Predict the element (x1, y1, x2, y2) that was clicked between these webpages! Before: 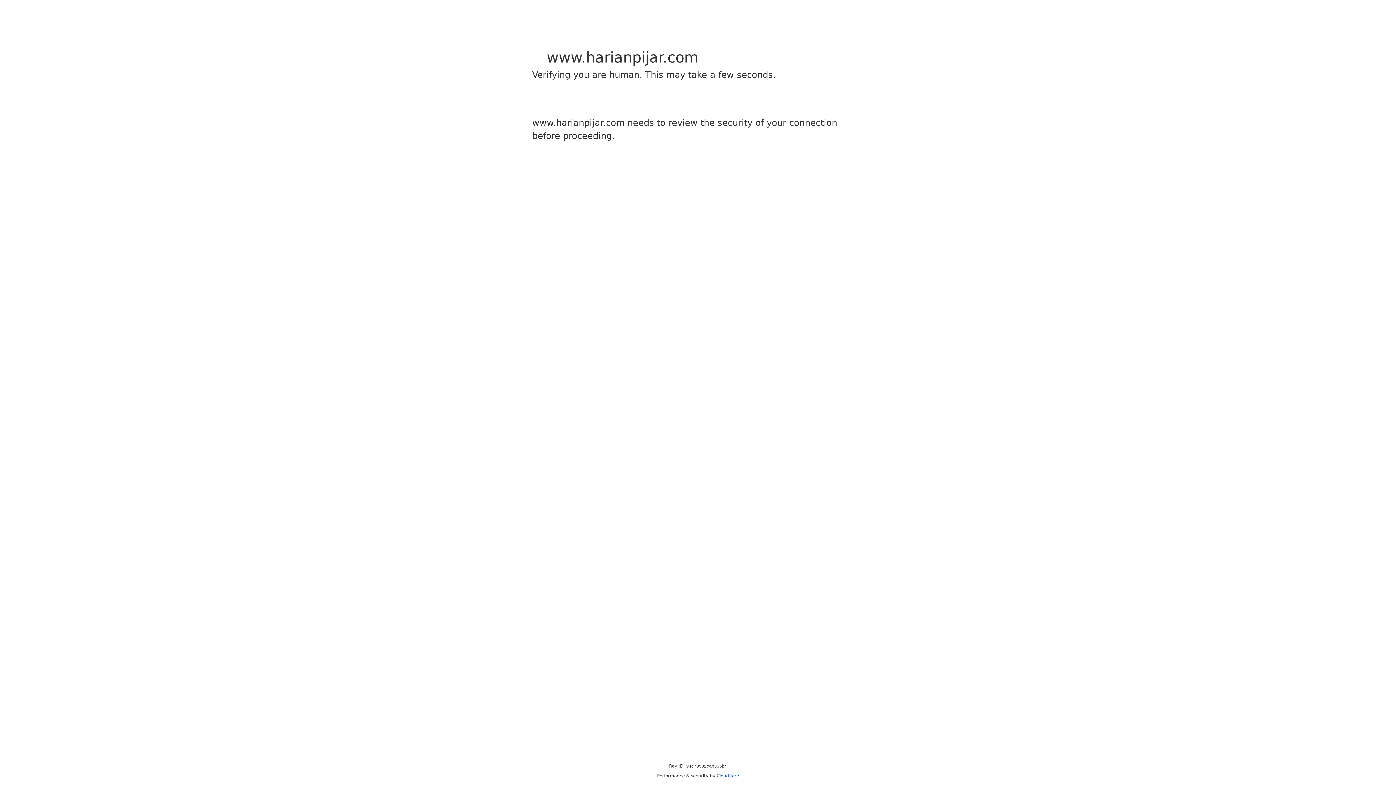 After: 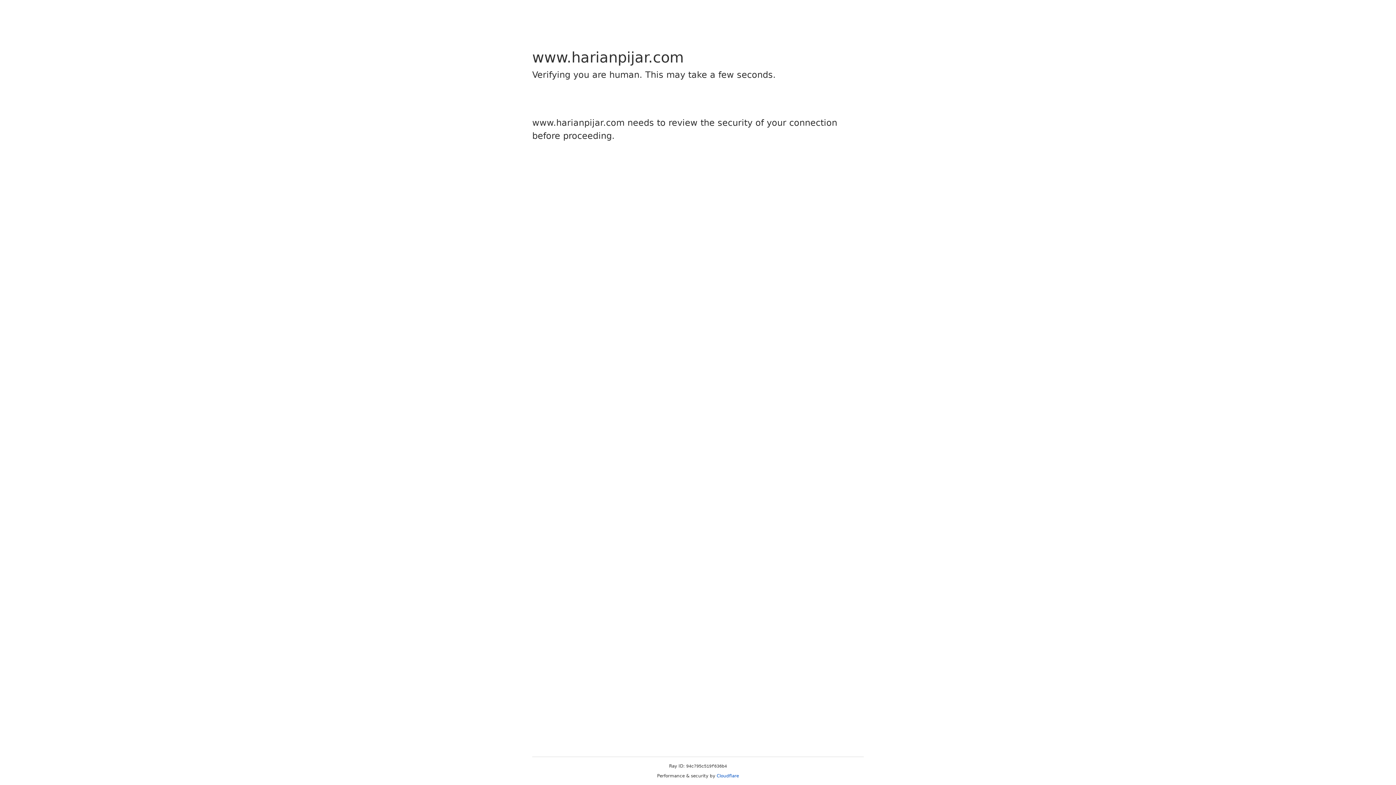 Action: label: Cloudflare bbox: (716, 773, 739, 778)